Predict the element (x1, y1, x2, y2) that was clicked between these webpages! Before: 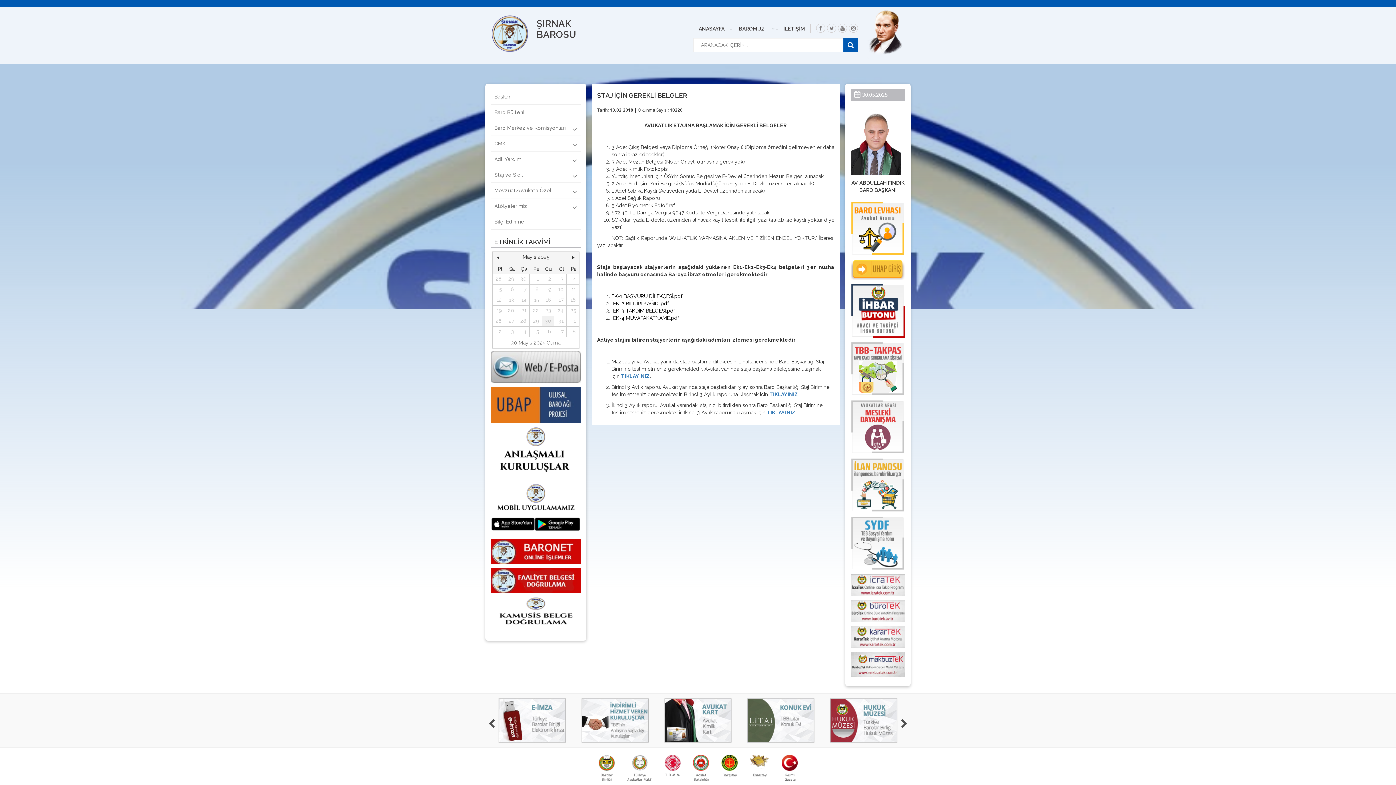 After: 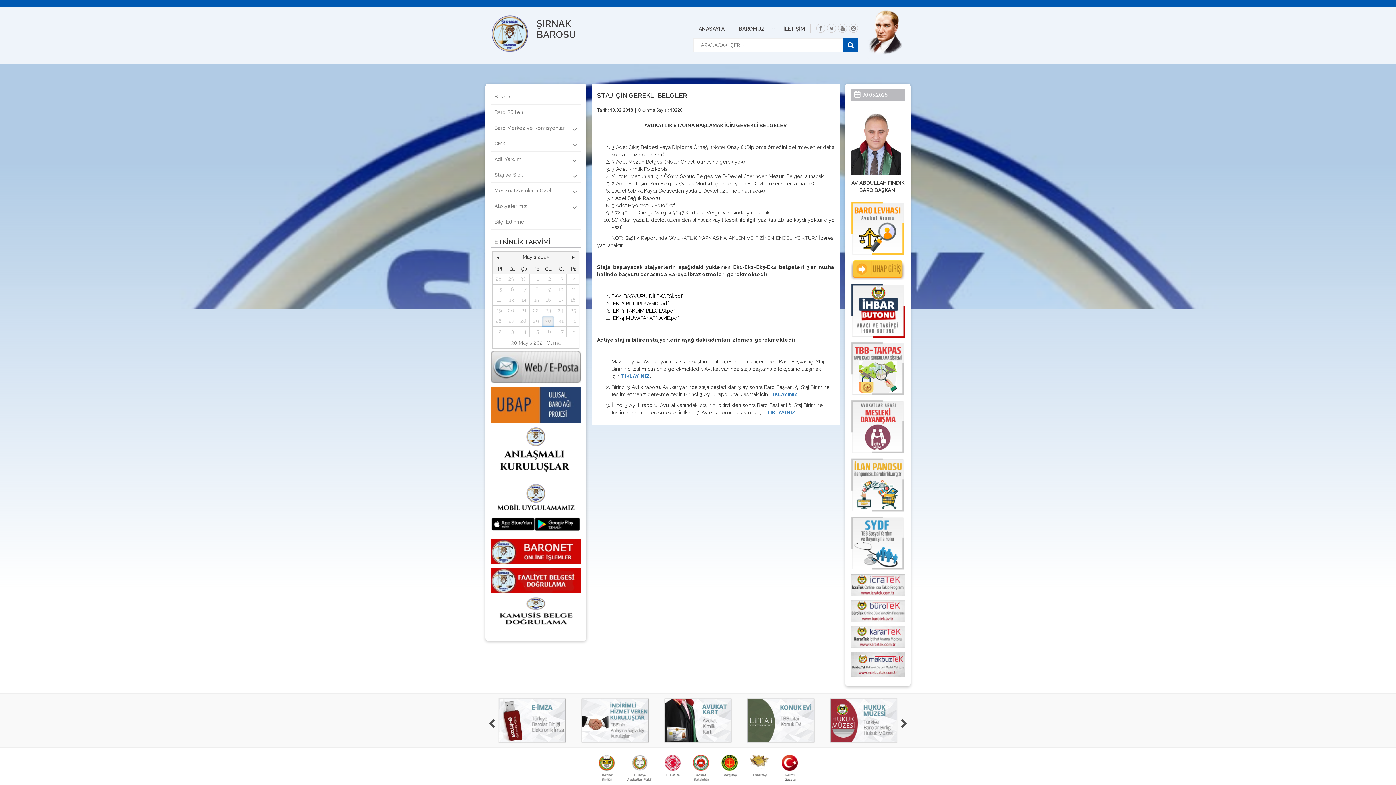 Action: label: 15 bbox: (530, 295, 541, 304)